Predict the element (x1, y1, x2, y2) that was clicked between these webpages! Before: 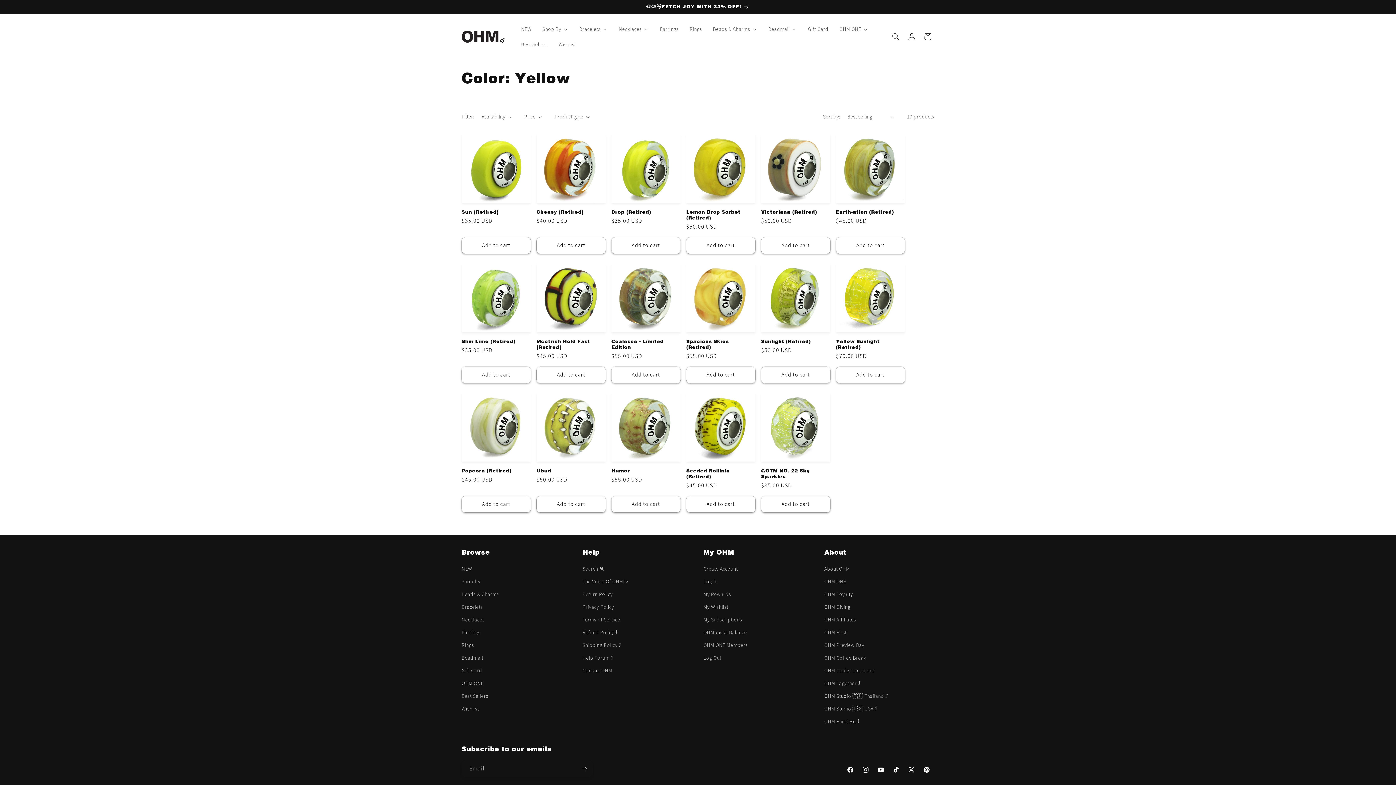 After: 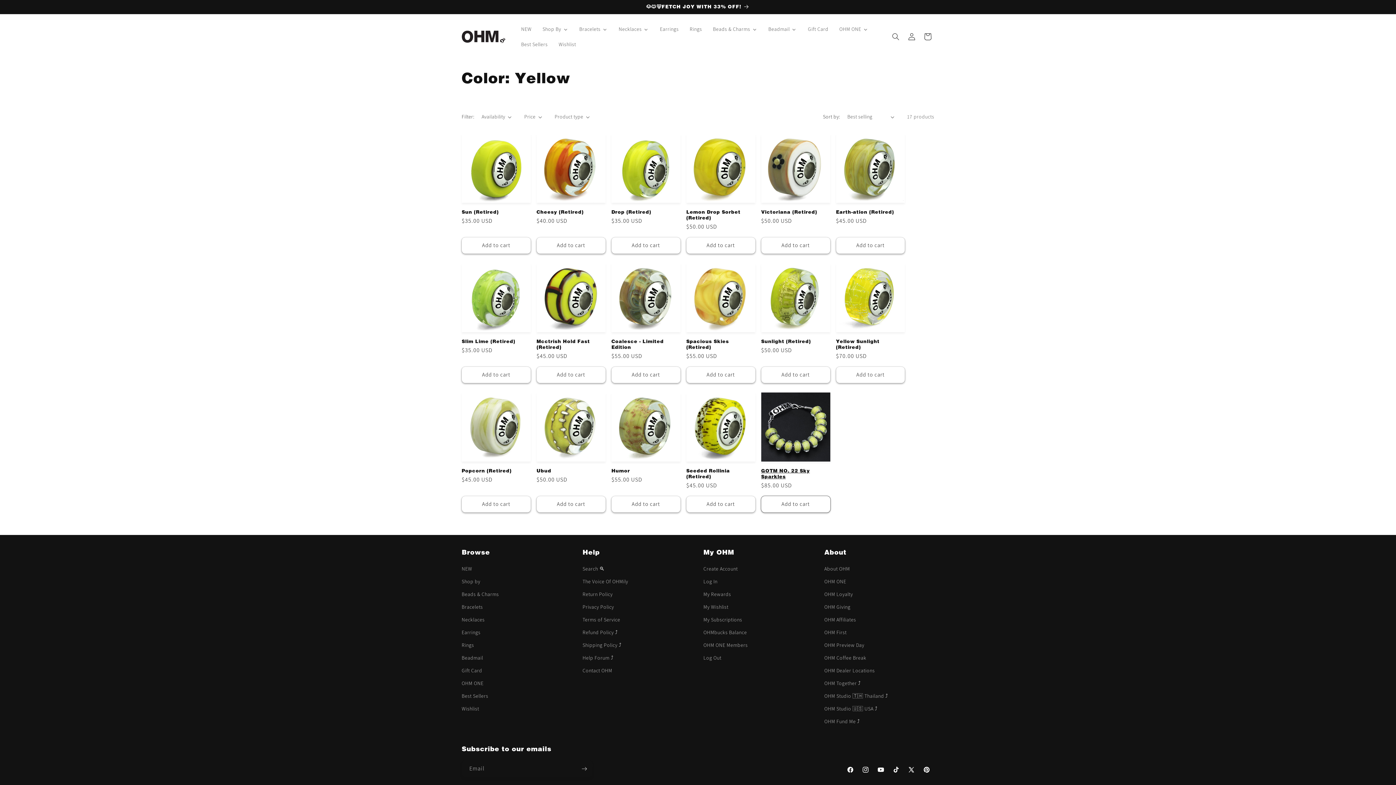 Action: label: Add to cart bbox: (761, 496, 830, 512)